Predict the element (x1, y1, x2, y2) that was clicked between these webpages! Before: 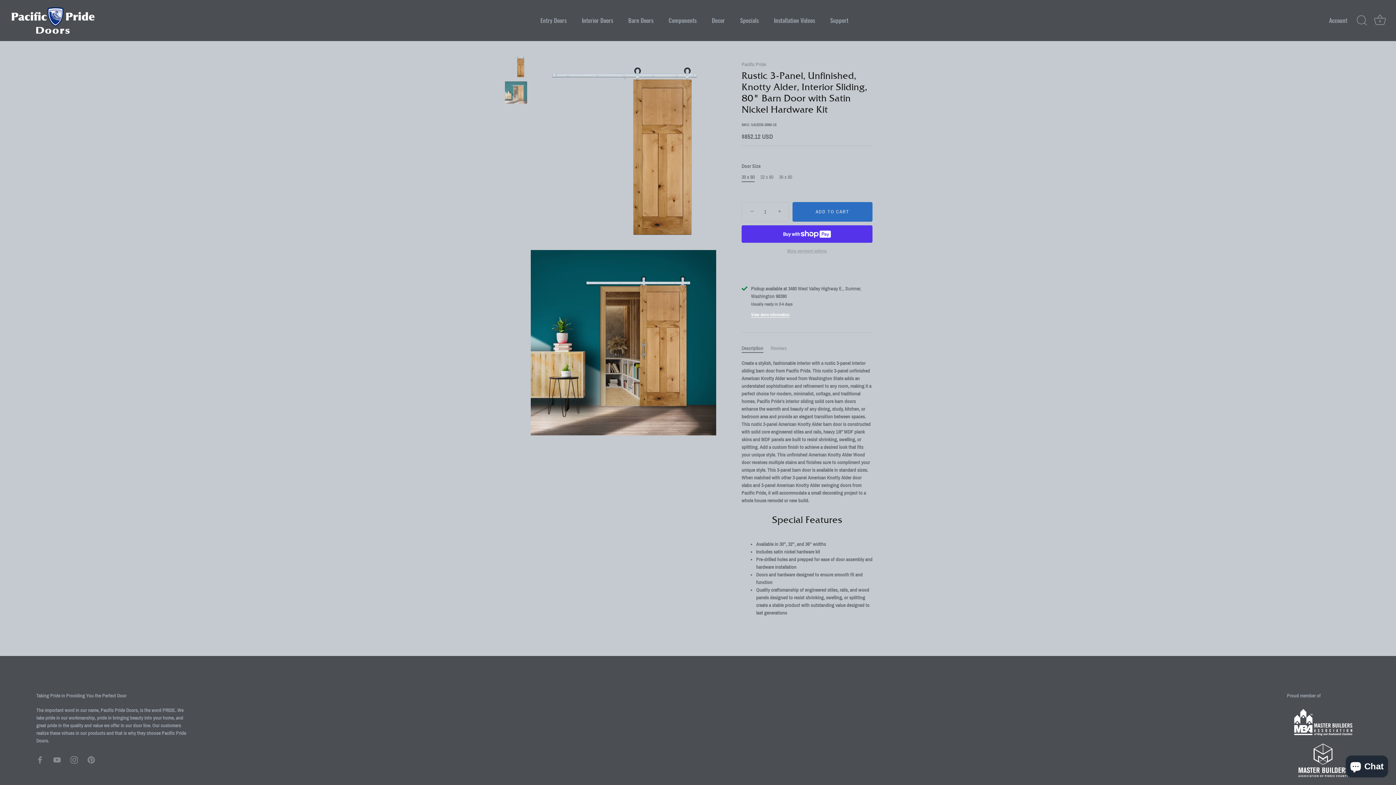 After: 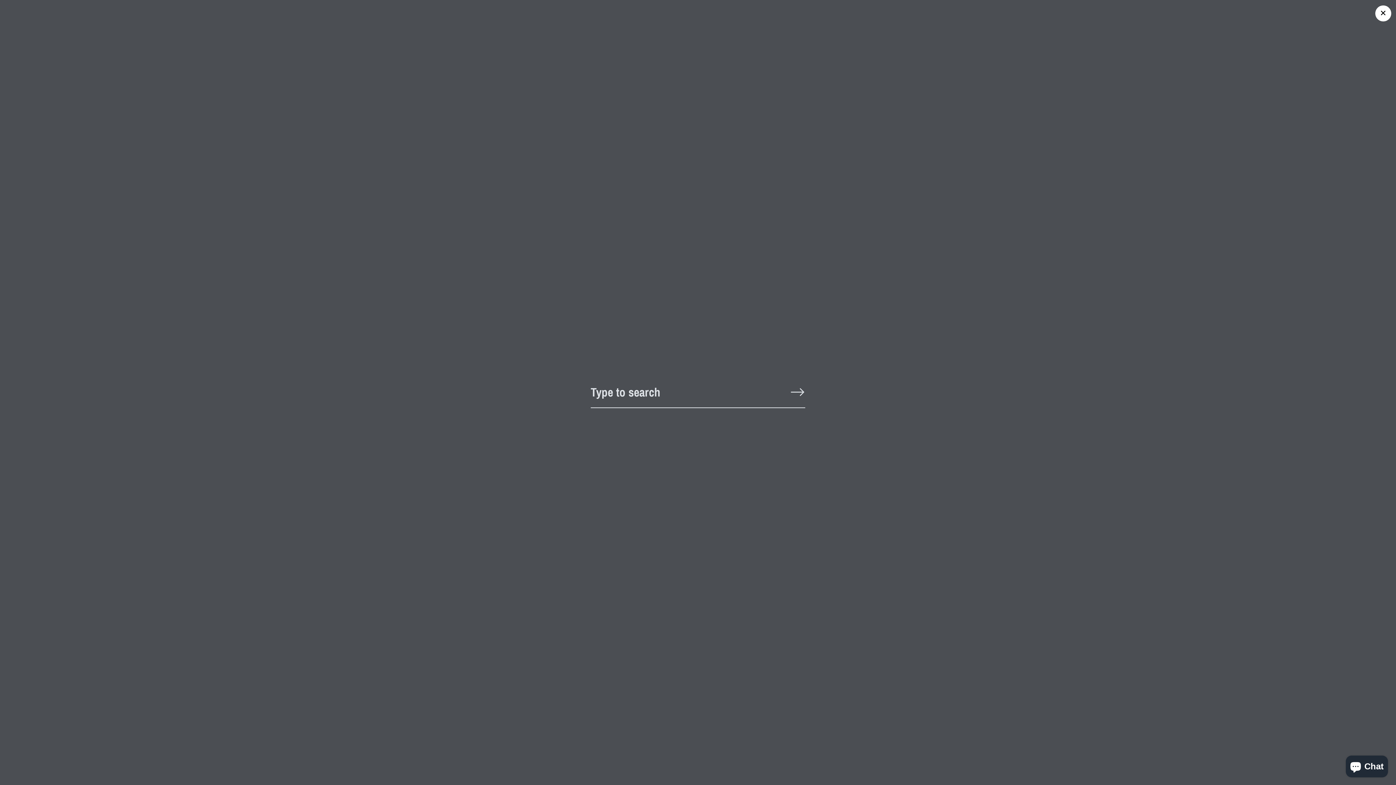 Action: bbox: (1354, 12, 1370, 28) label: Search